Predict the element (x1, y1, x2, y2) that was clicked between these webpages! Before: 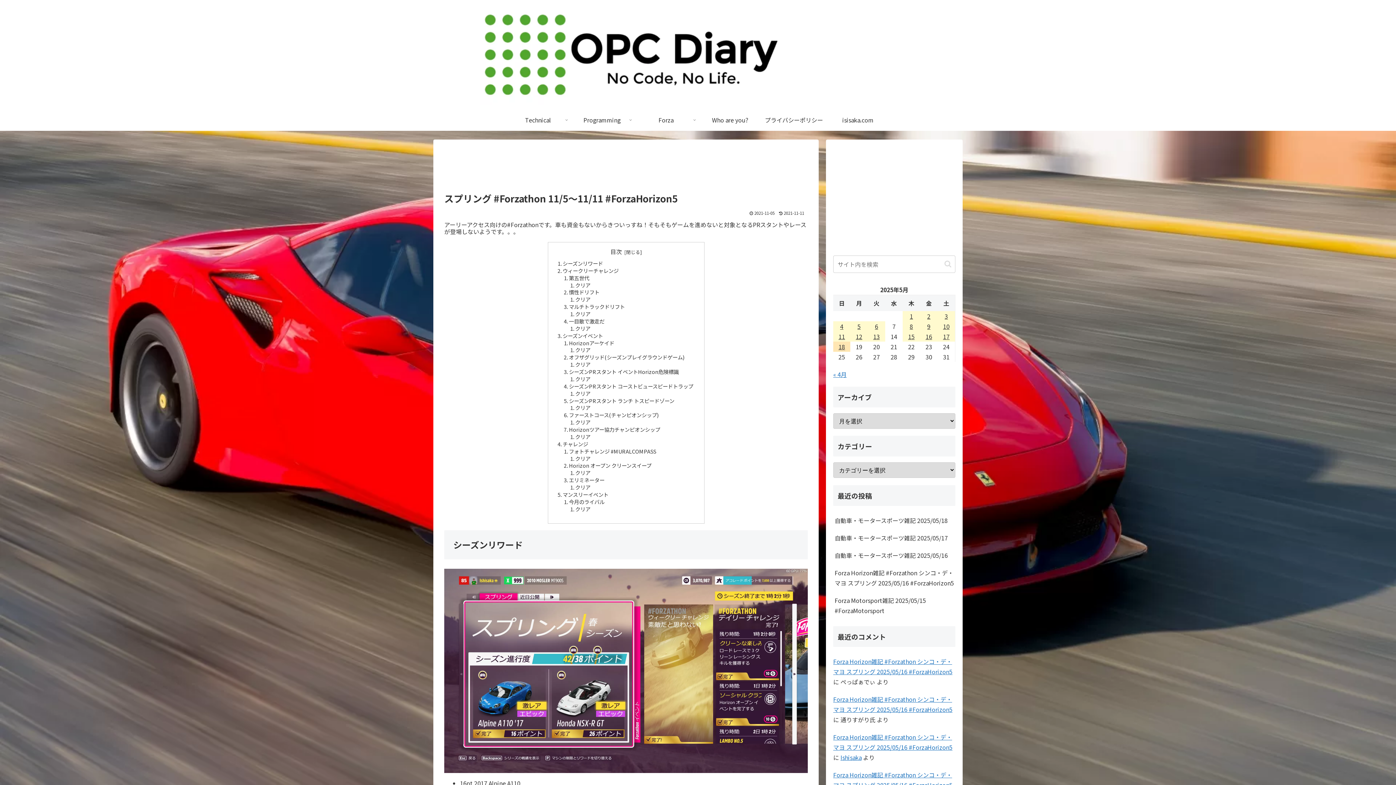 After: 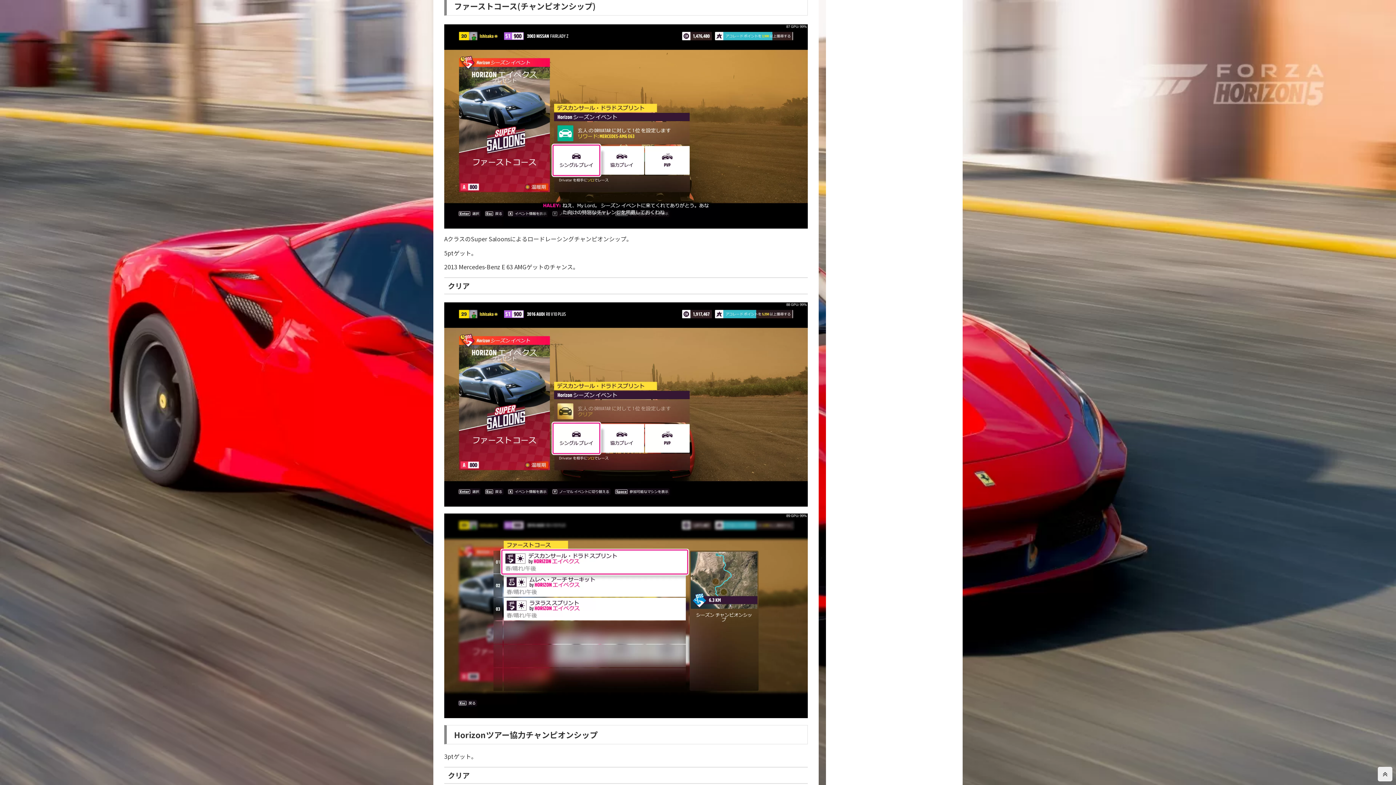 Action: label: ファーストコース(チャンピオンシップ) bbox: (569, 411, 658, 419)